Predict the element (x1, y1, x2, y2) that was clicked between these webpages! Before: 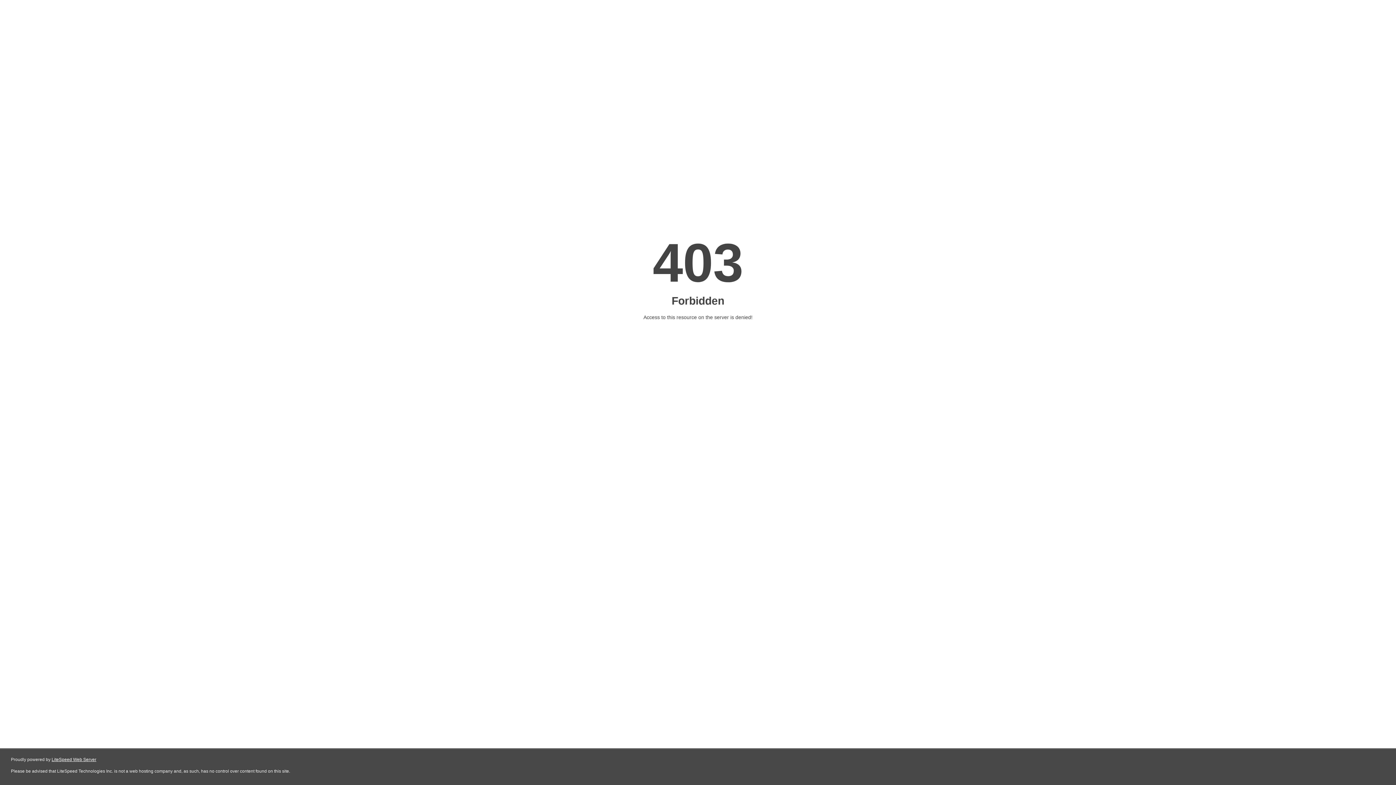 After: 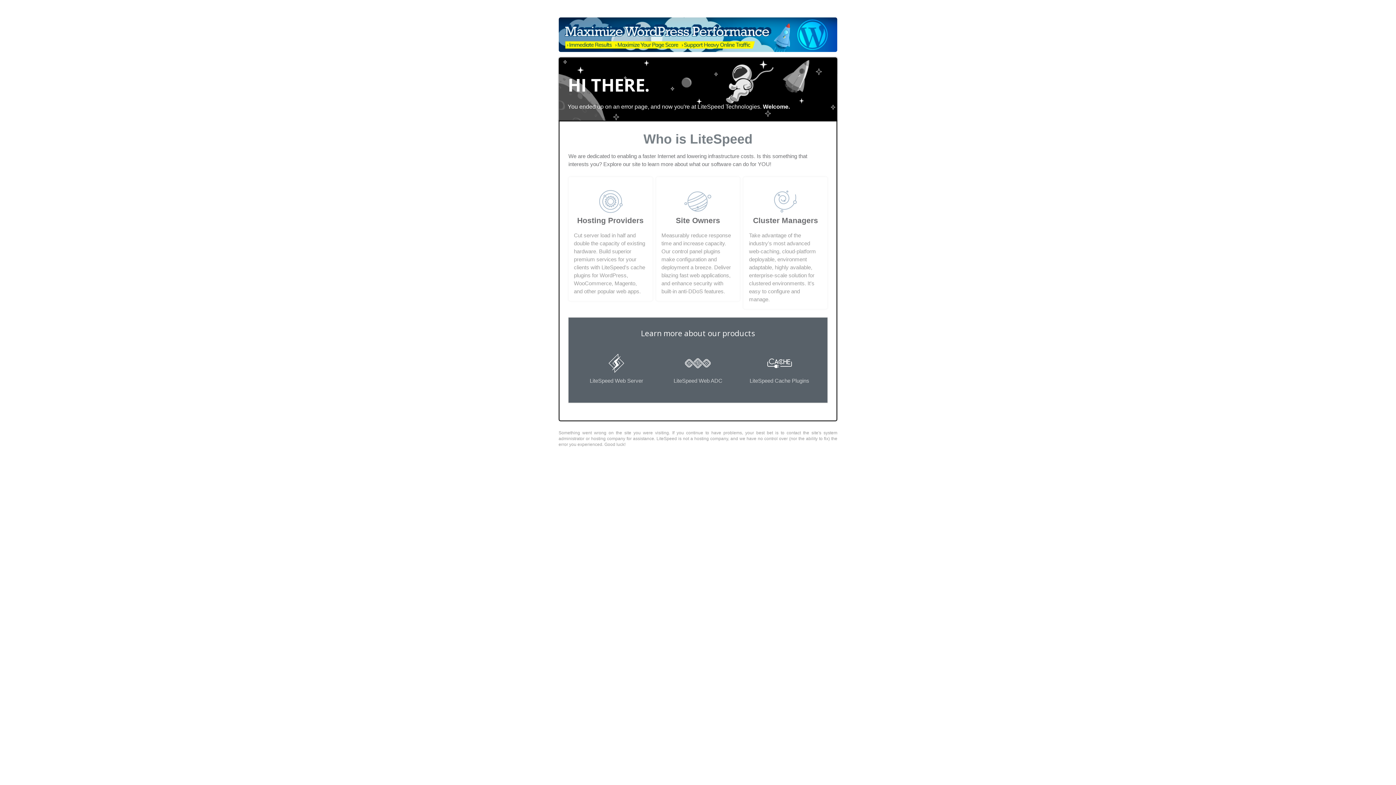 Action: label: LiteSpeed Web Server bbox: (51, 757, 96, 762)